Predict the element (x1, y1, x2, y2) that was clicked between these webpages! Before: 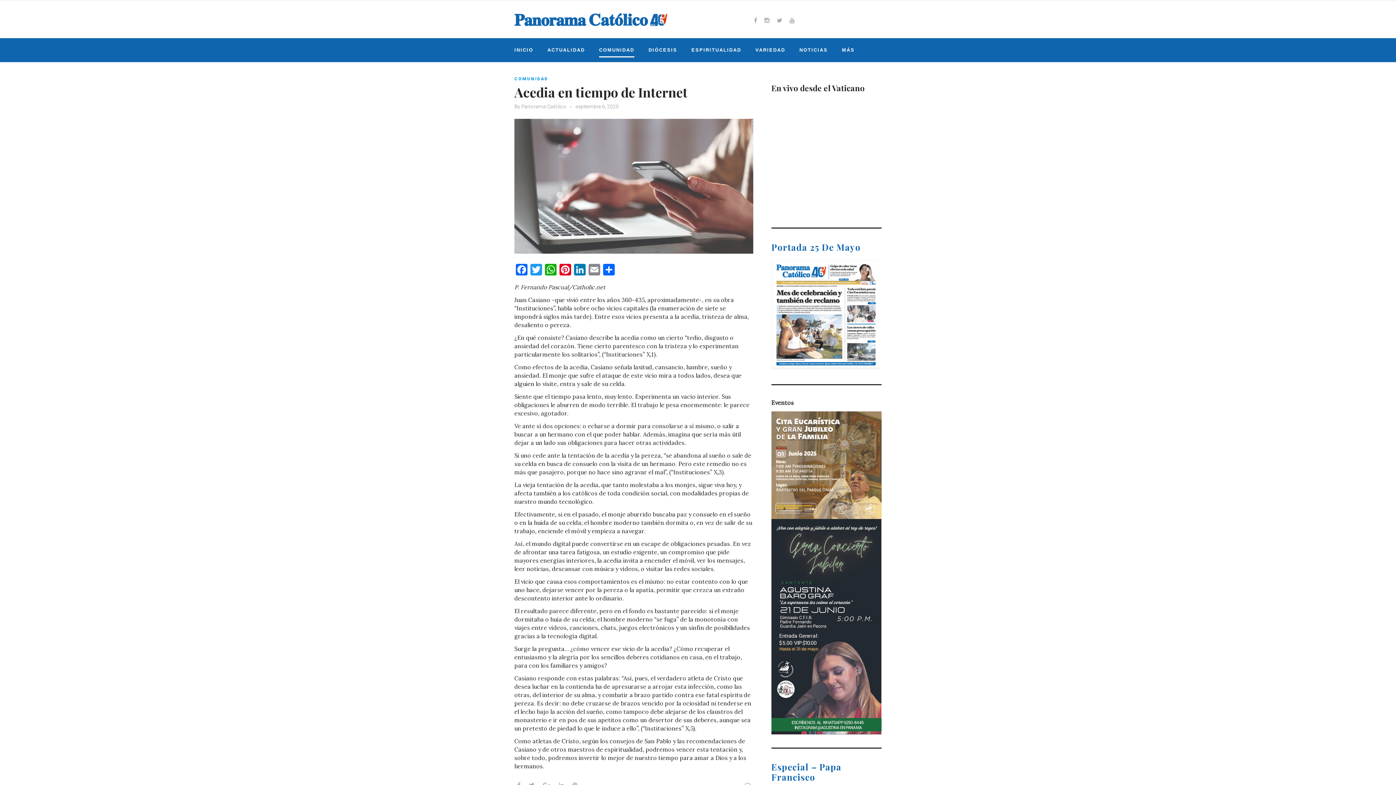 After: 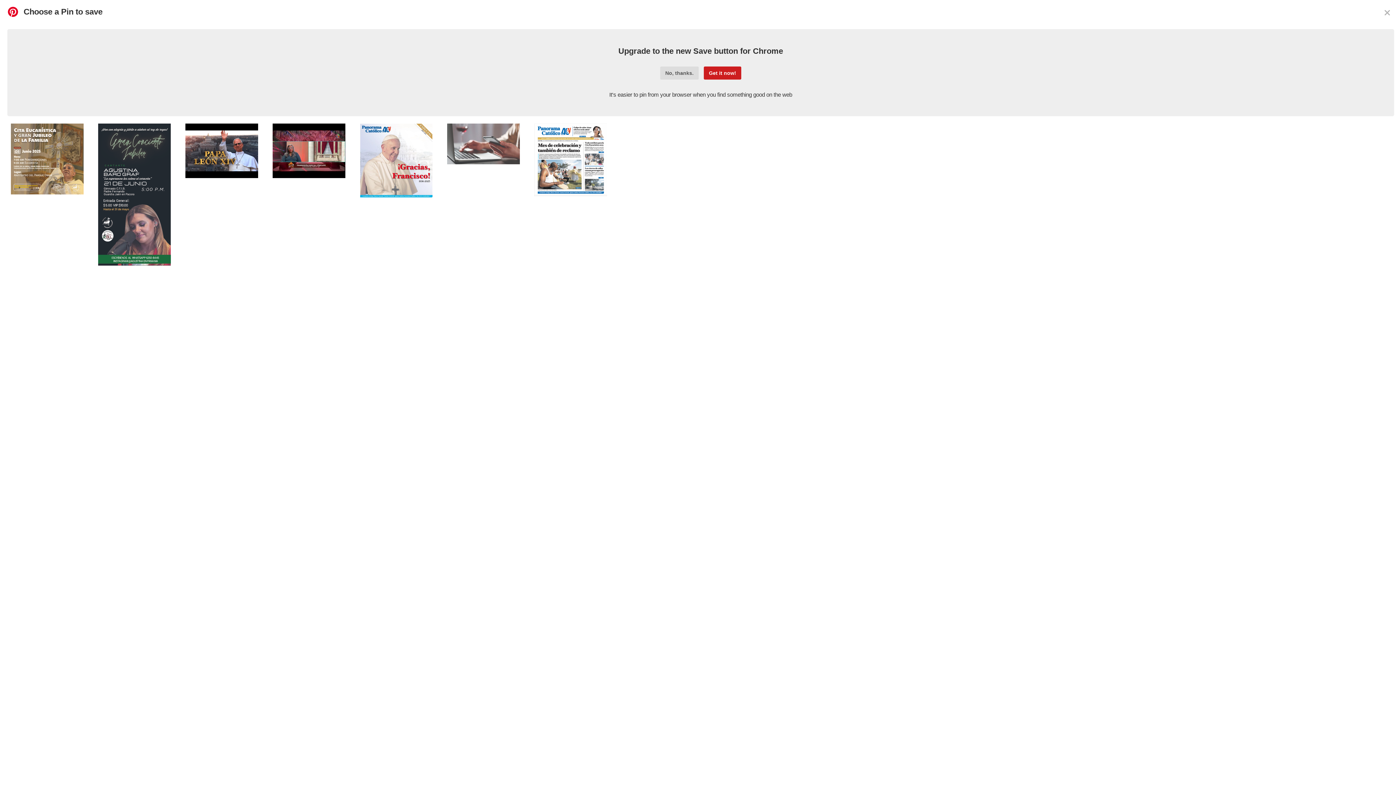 Action: label: Pinterest bbox: (558, 264, 572, 277)